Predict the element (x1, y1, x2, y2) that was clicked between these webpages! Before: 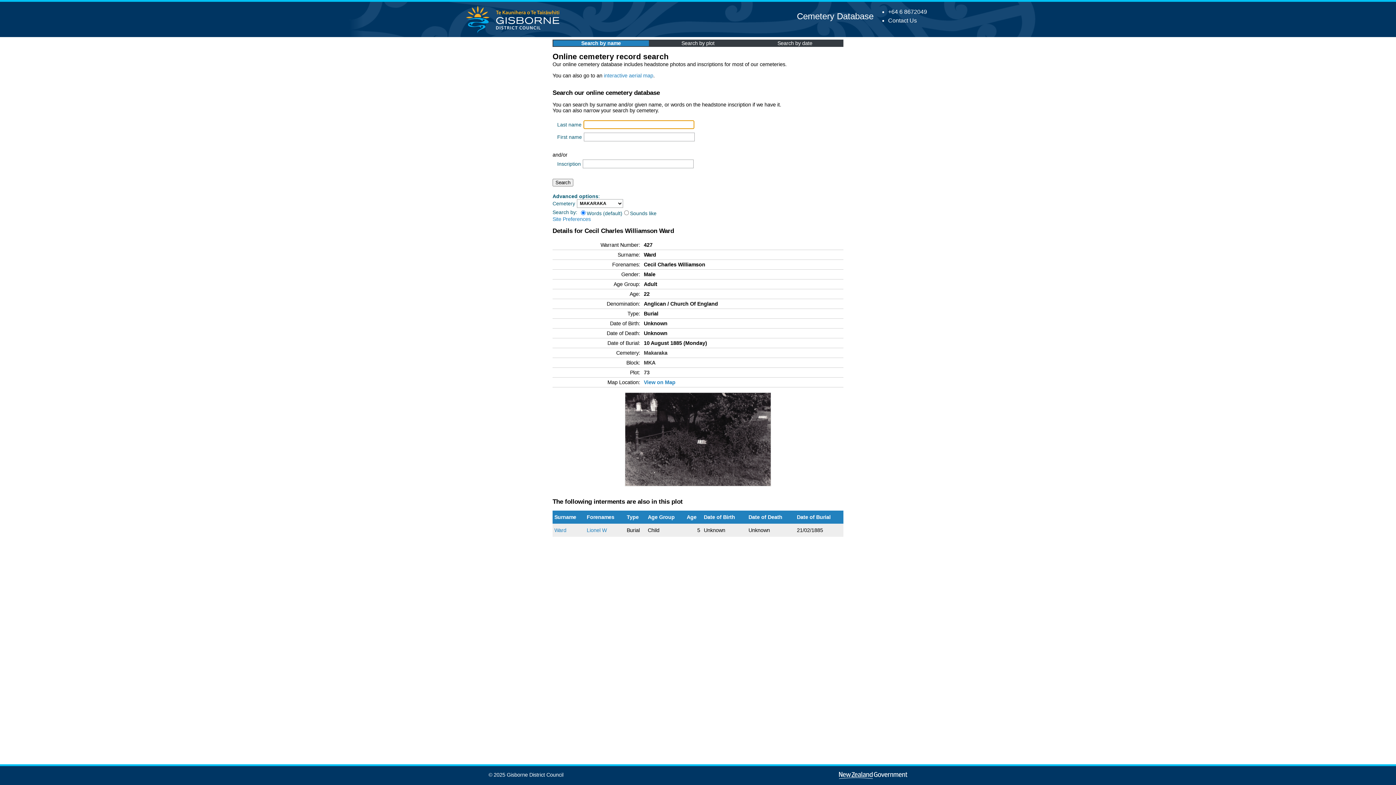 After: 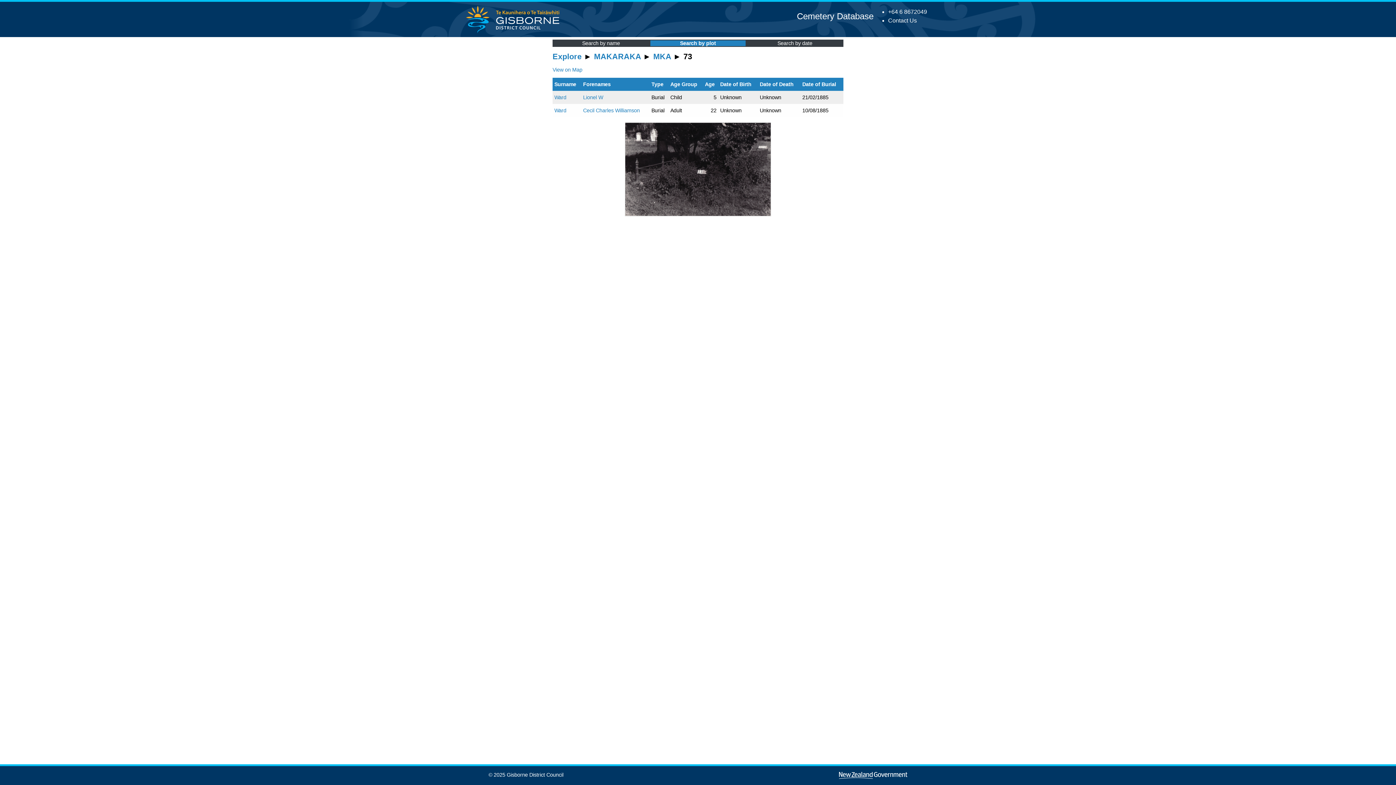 Action: label: 73 bbox: (644, 369, 649, 375)